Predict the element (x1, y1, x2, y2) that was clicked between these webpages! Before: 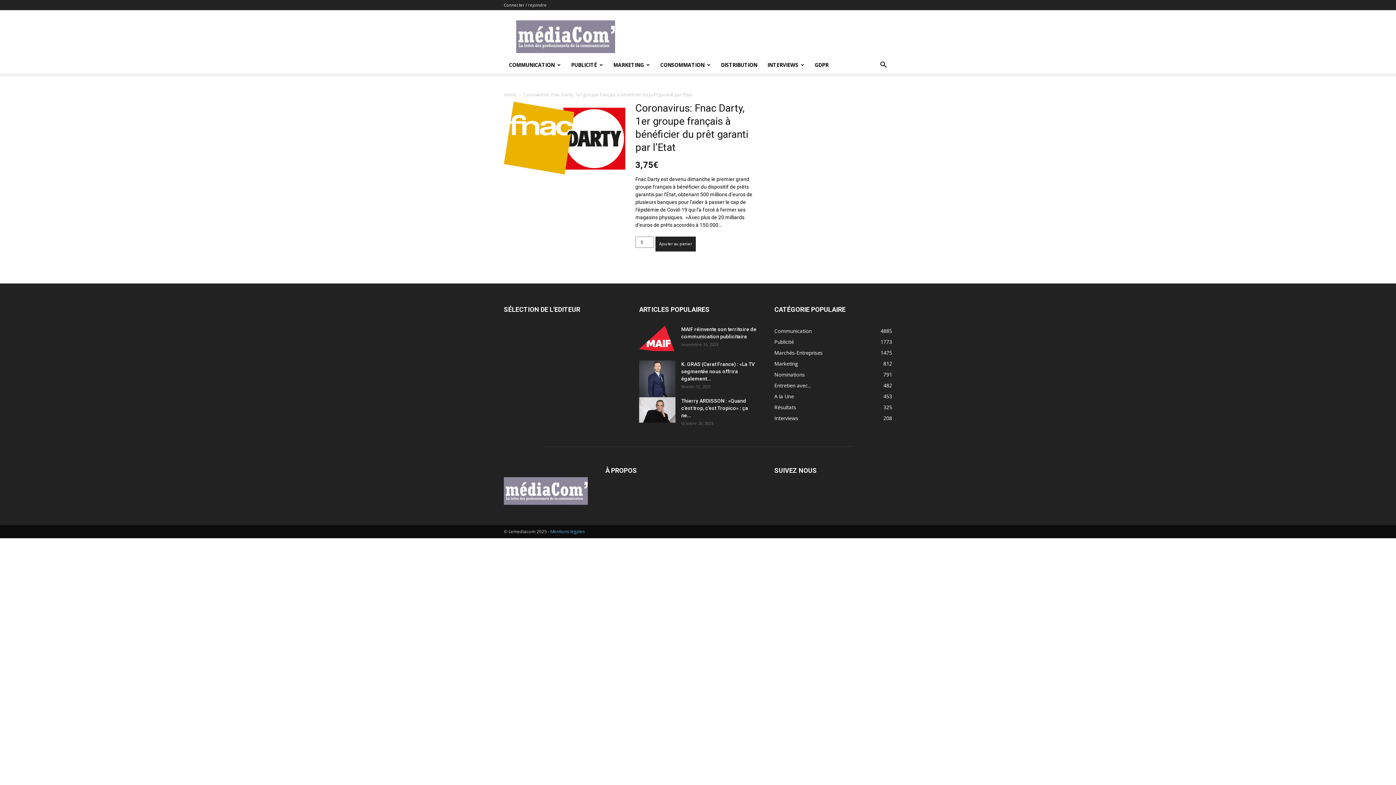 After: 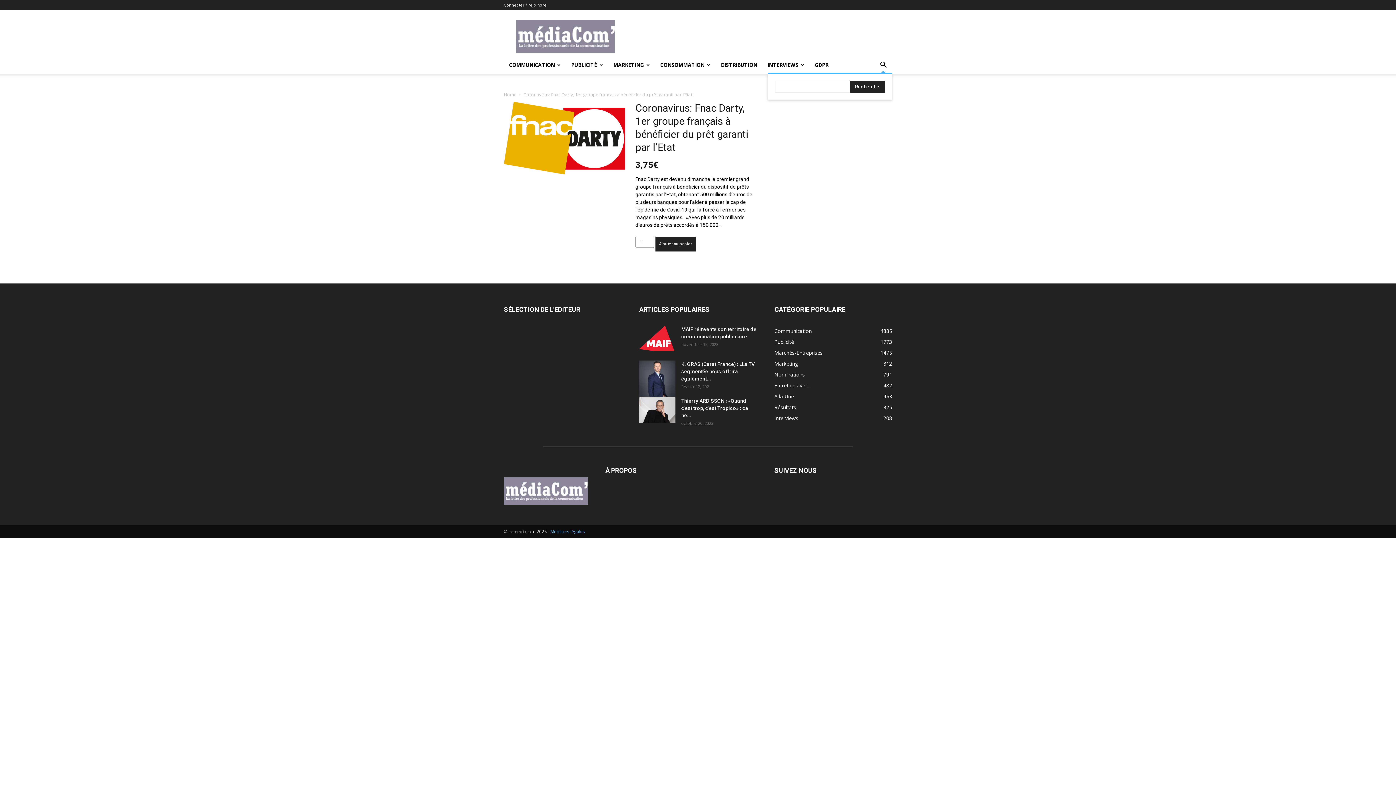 Action: label: Search bbox: (874, 62, 892, 69)